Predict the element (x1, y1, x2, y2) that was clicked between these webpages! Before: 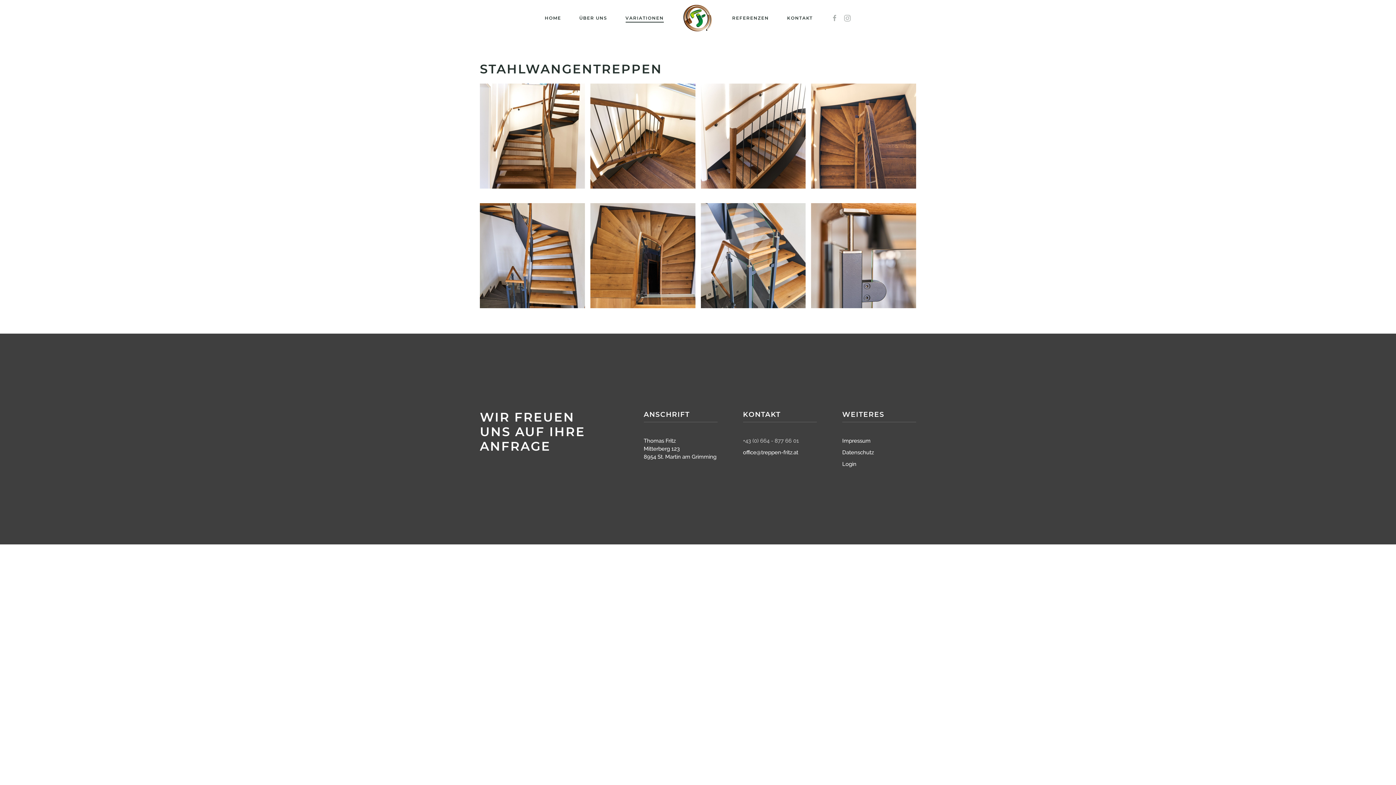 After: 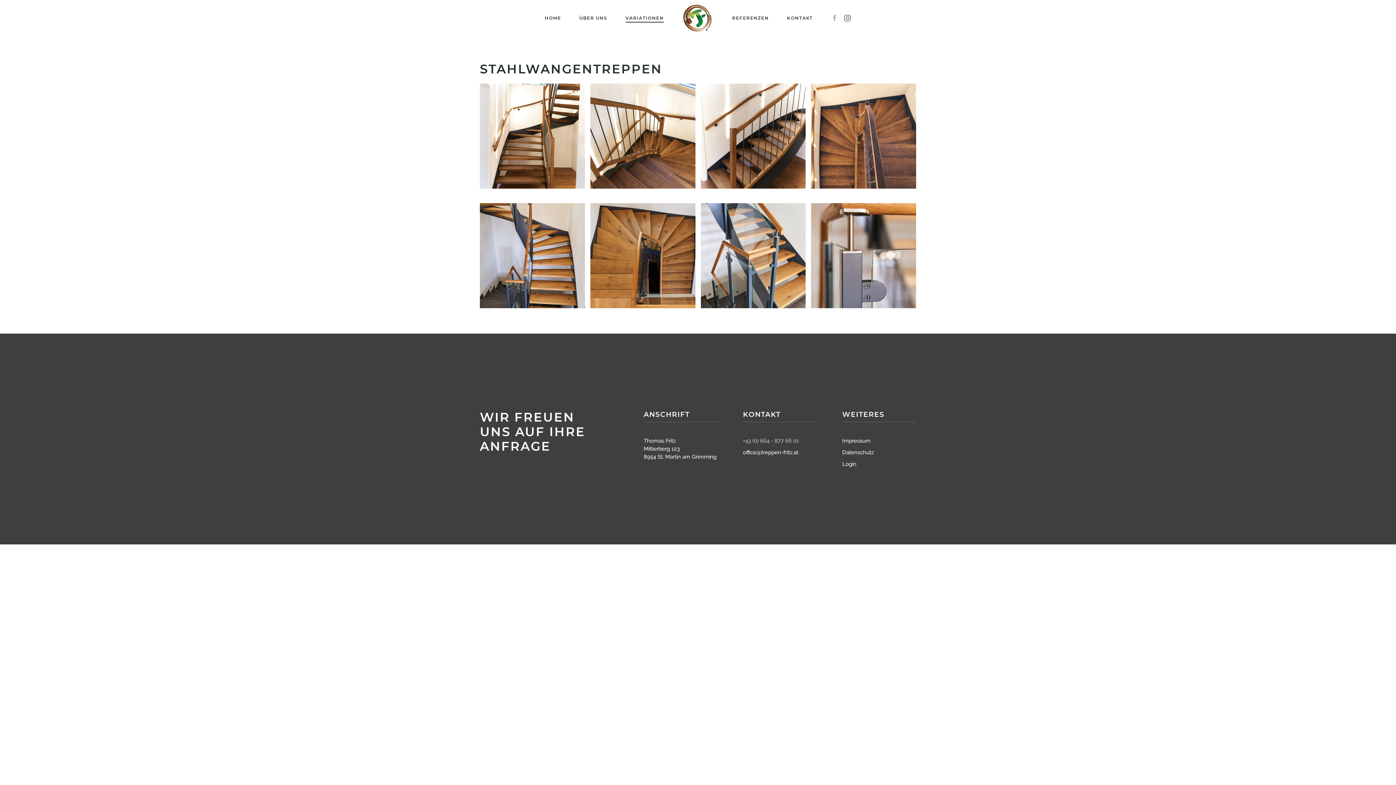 Action: bbox: (843, 14, 851, 21)